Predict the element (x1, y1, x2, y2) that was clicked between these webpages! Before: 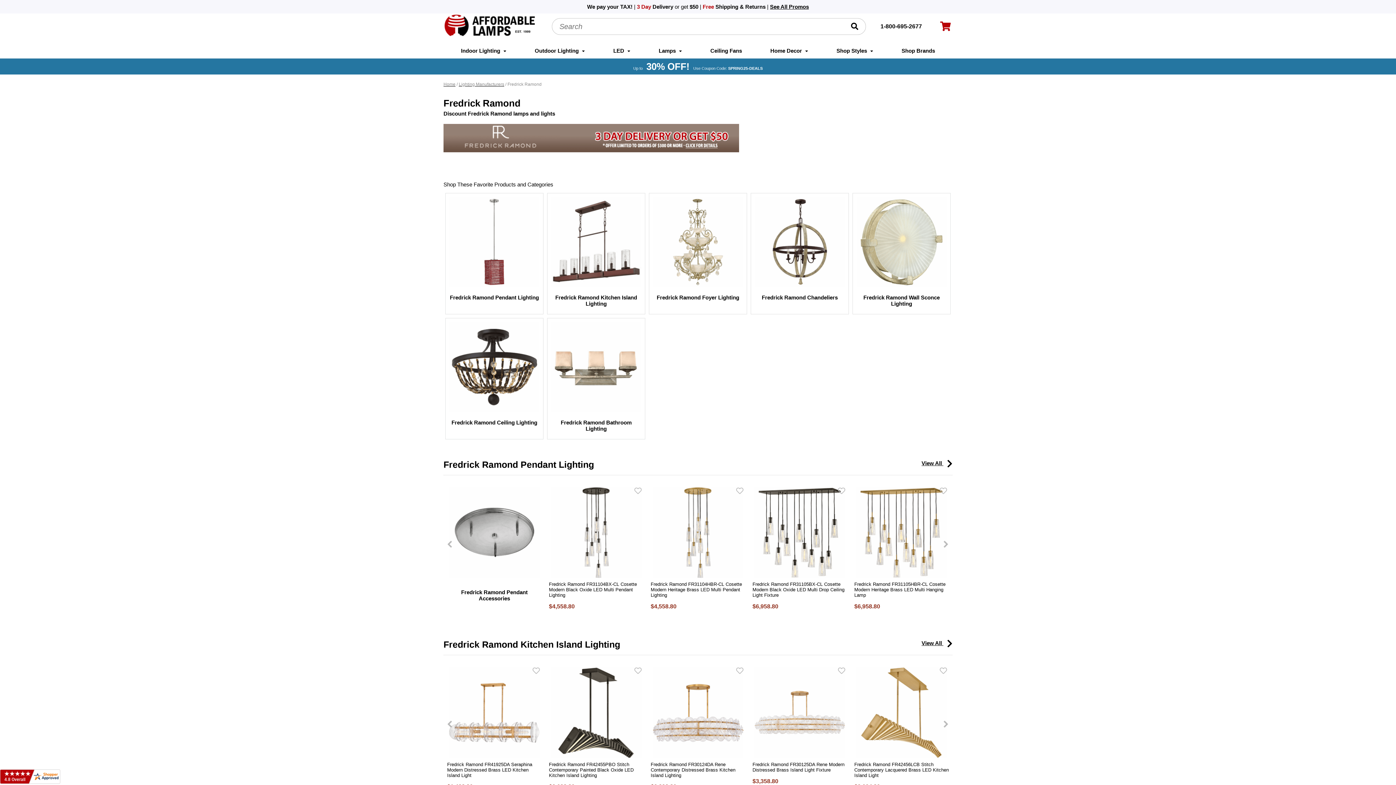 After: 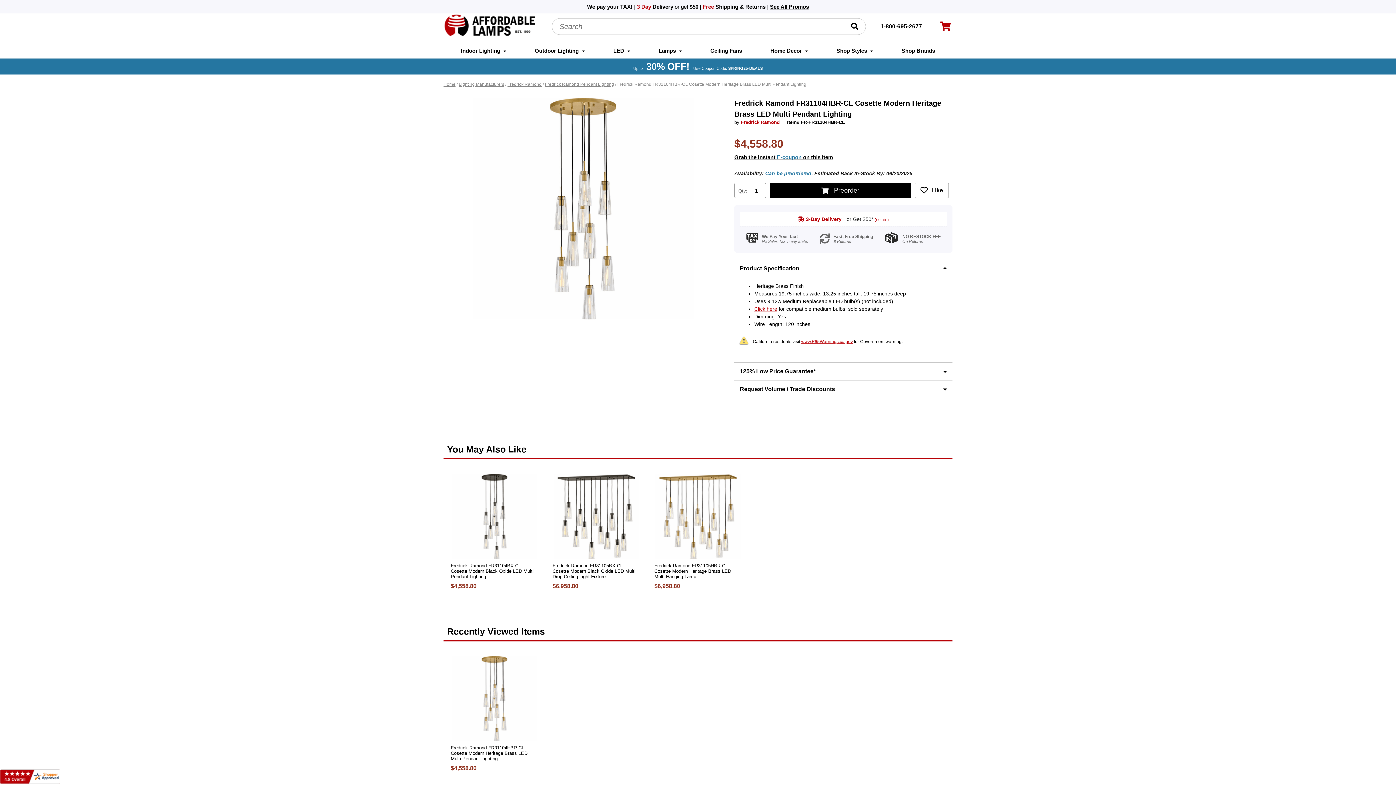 Action: label: Fredrick Ramond FR31104HBR-CL Cosette Modern Heritage Brass LED Multi Pendant Lighting bbox: (650, 581, 745, 598)